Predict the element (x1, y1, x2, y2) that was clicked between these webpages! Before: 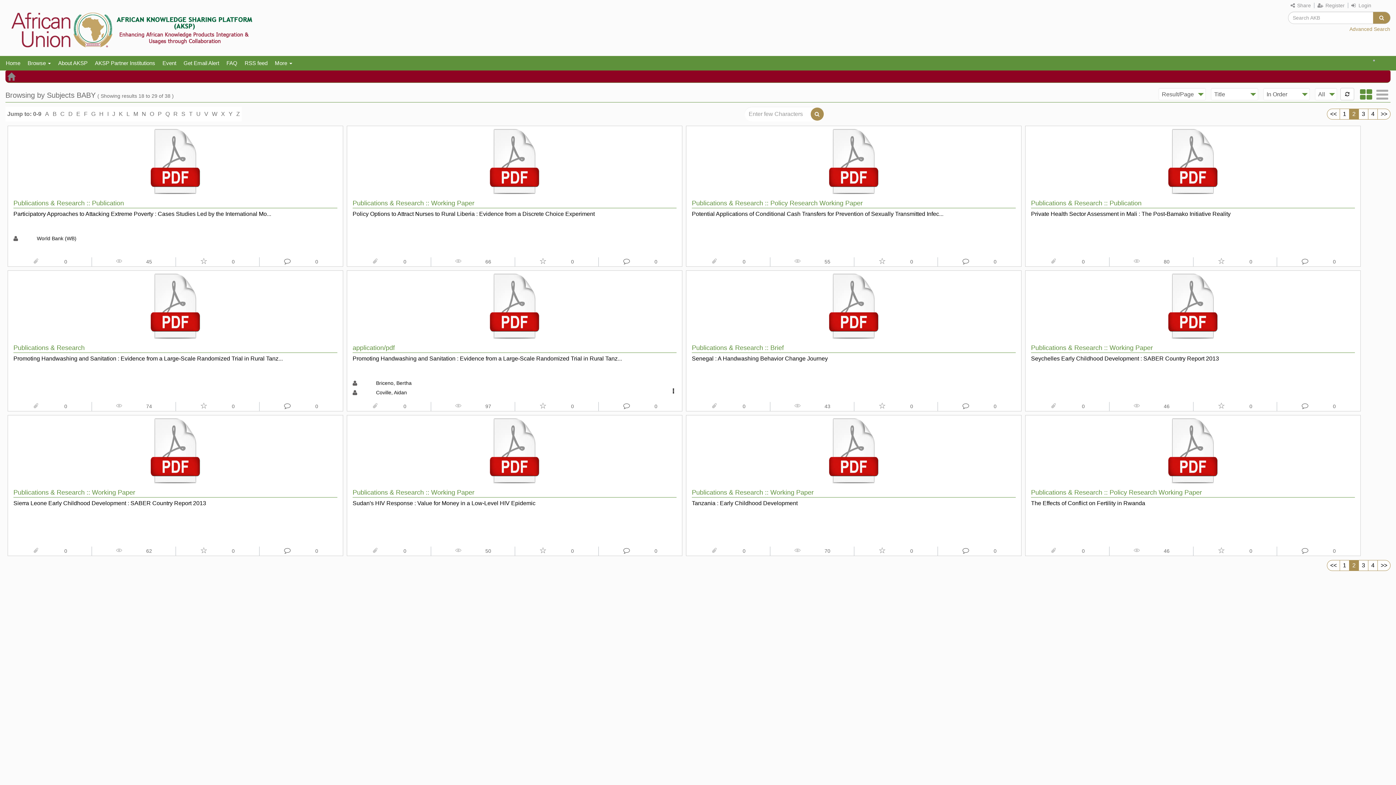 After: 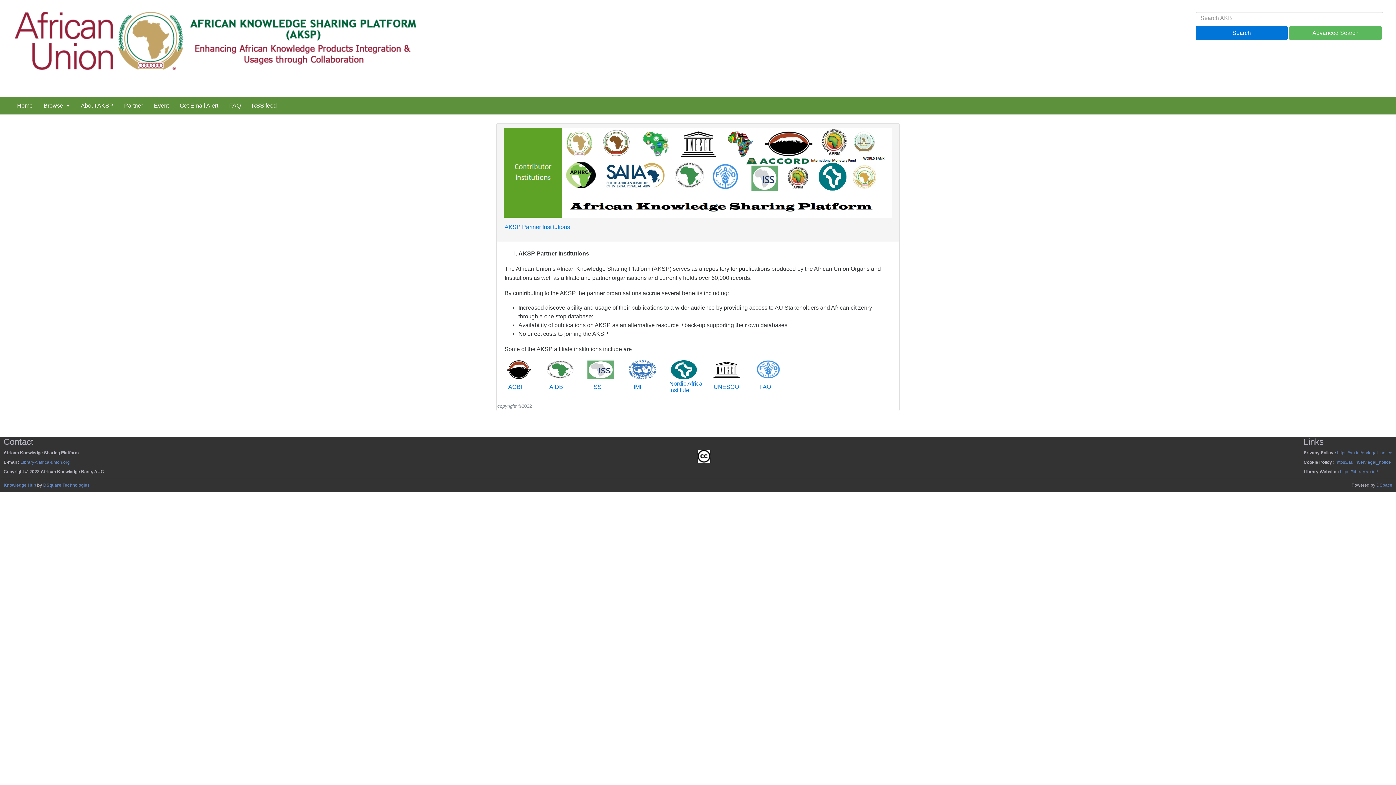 Action: bbox: (91, 57, 158, 68) label: AKSP Partner Institutions